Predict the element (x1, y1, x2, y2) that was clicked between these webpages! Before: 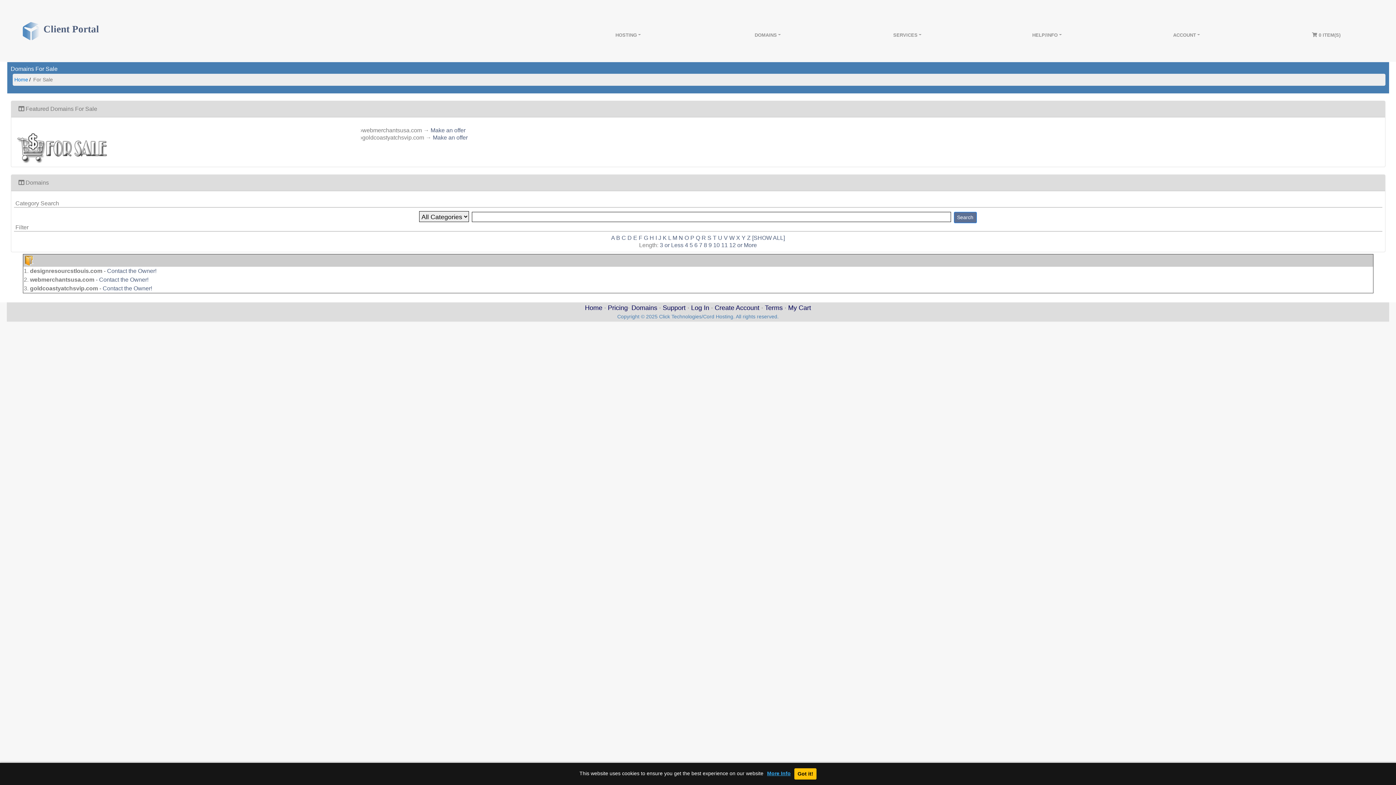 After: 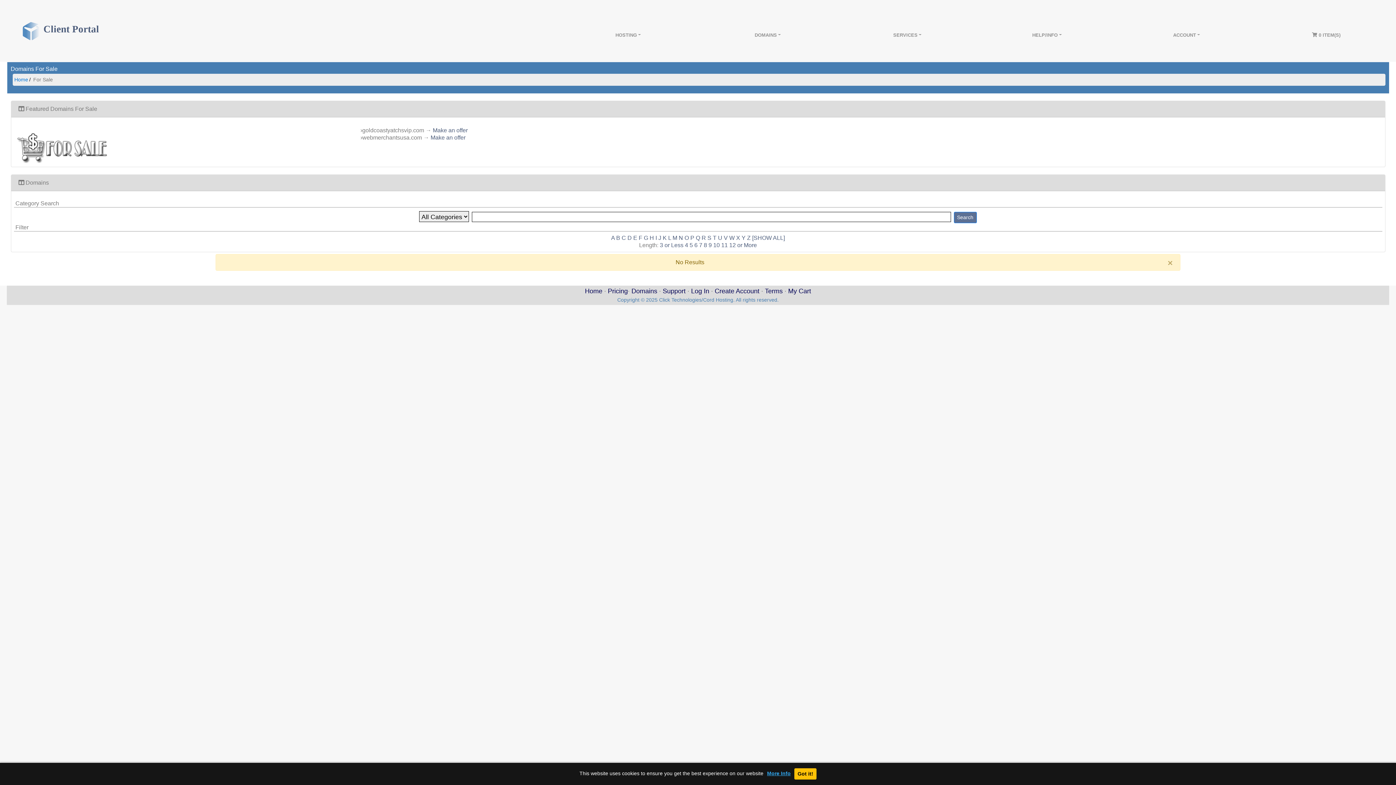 Action: label: U bbox: (718, 235, 722, 241)